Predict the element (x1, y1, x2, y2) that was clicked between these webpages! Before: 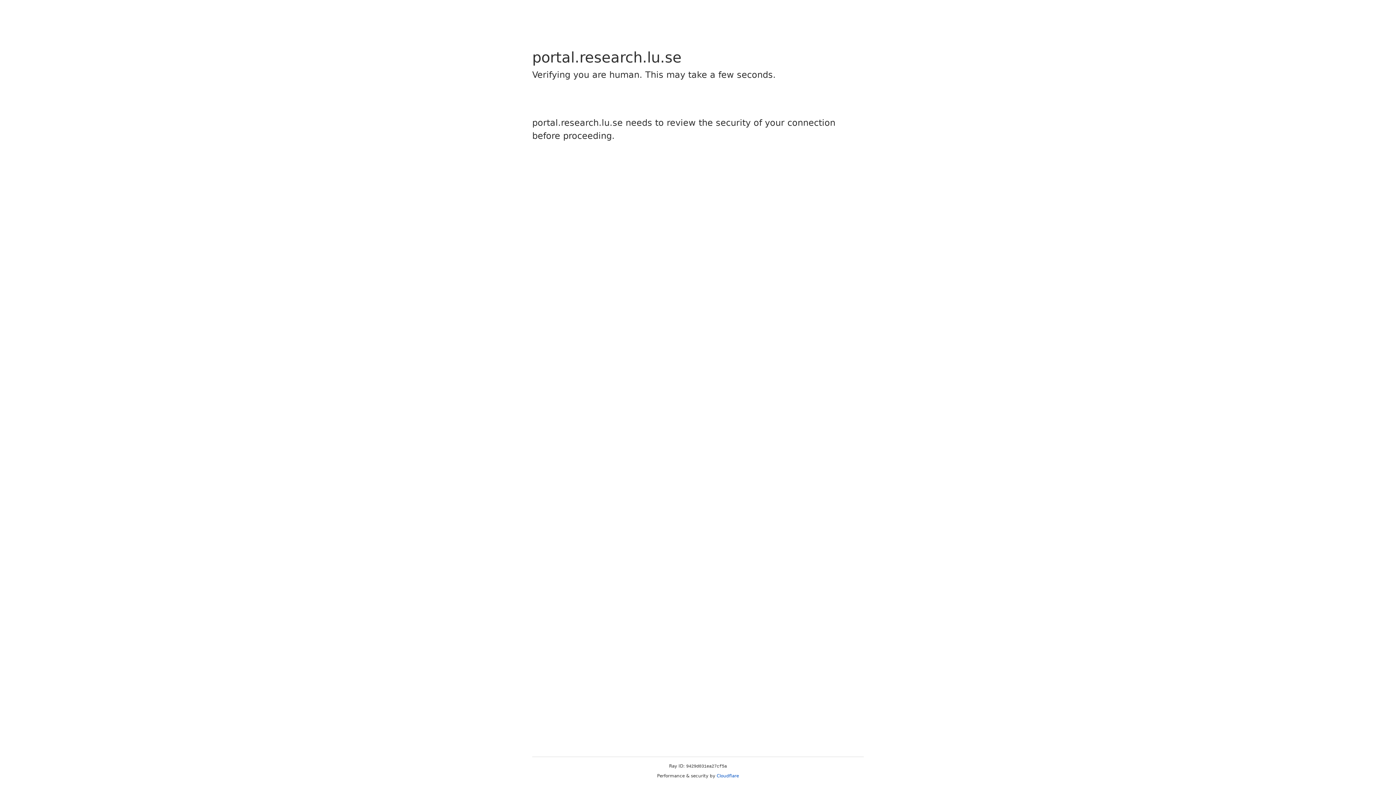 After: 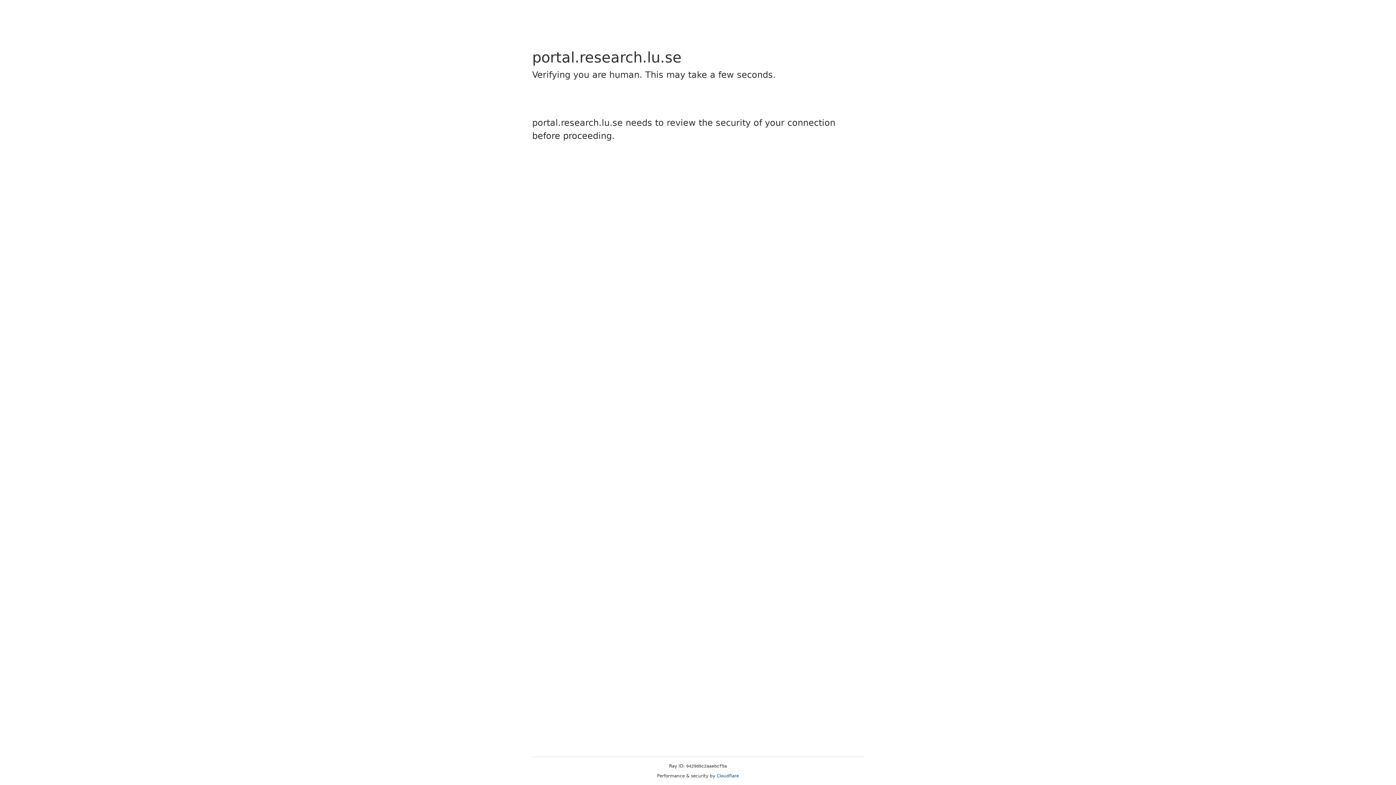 Action: label: Cloudflare bbox: (716, 773, 739, 778)